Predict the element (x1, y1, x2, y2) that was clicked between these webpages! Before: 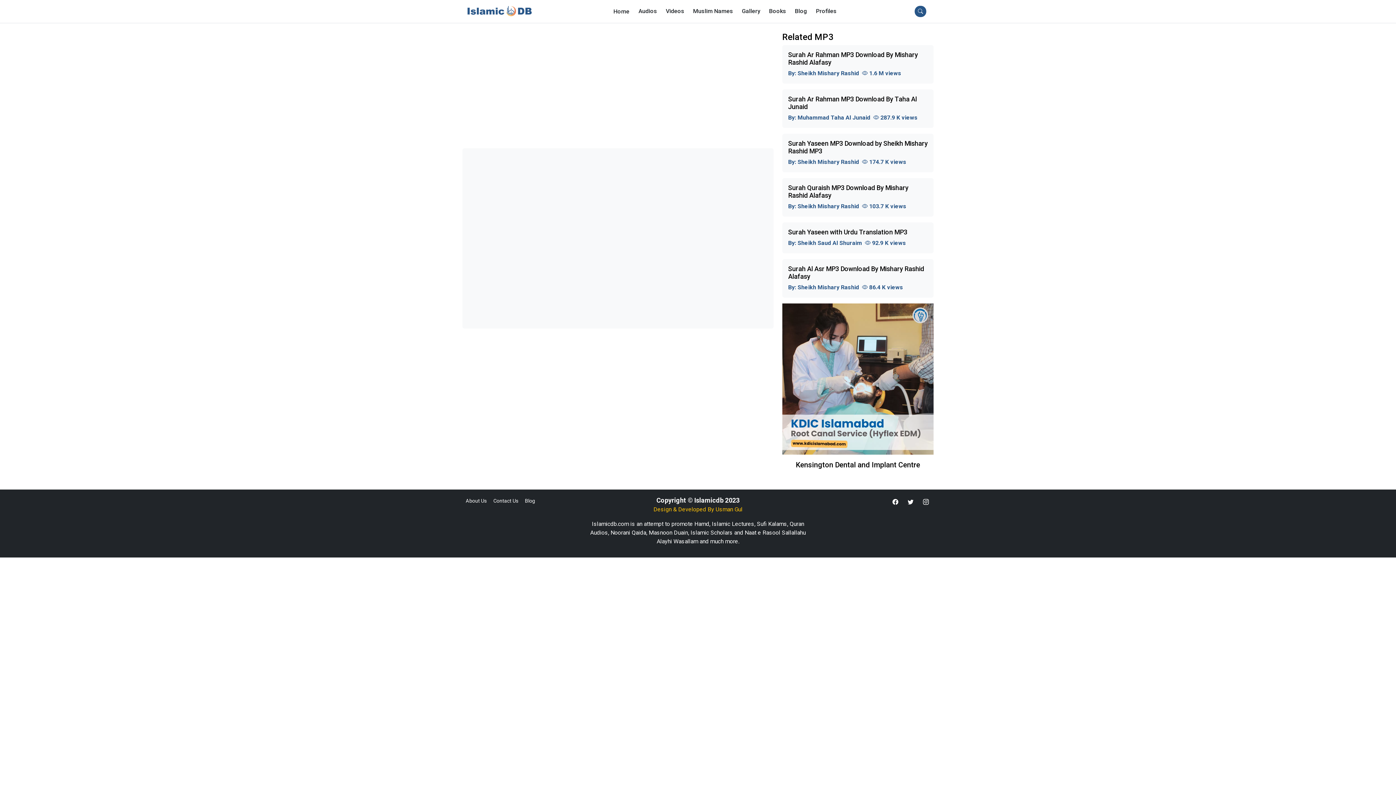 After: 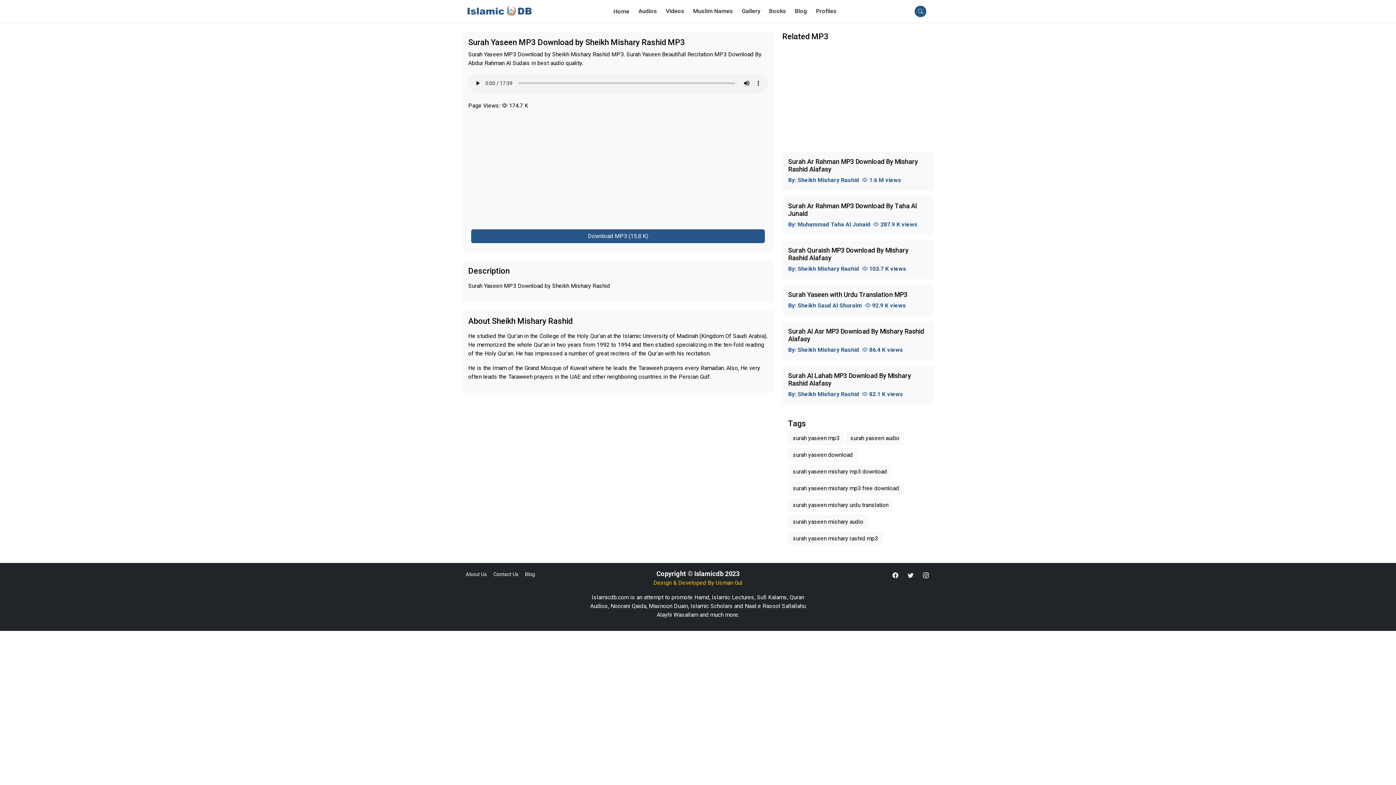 Action: bbox: (782, 133, 933, 172) label: Surah Yaseen MP3 Download by Sheikh Mishary Rashid MP3

By: Sheikh Mishary Rashid  174.7 K views